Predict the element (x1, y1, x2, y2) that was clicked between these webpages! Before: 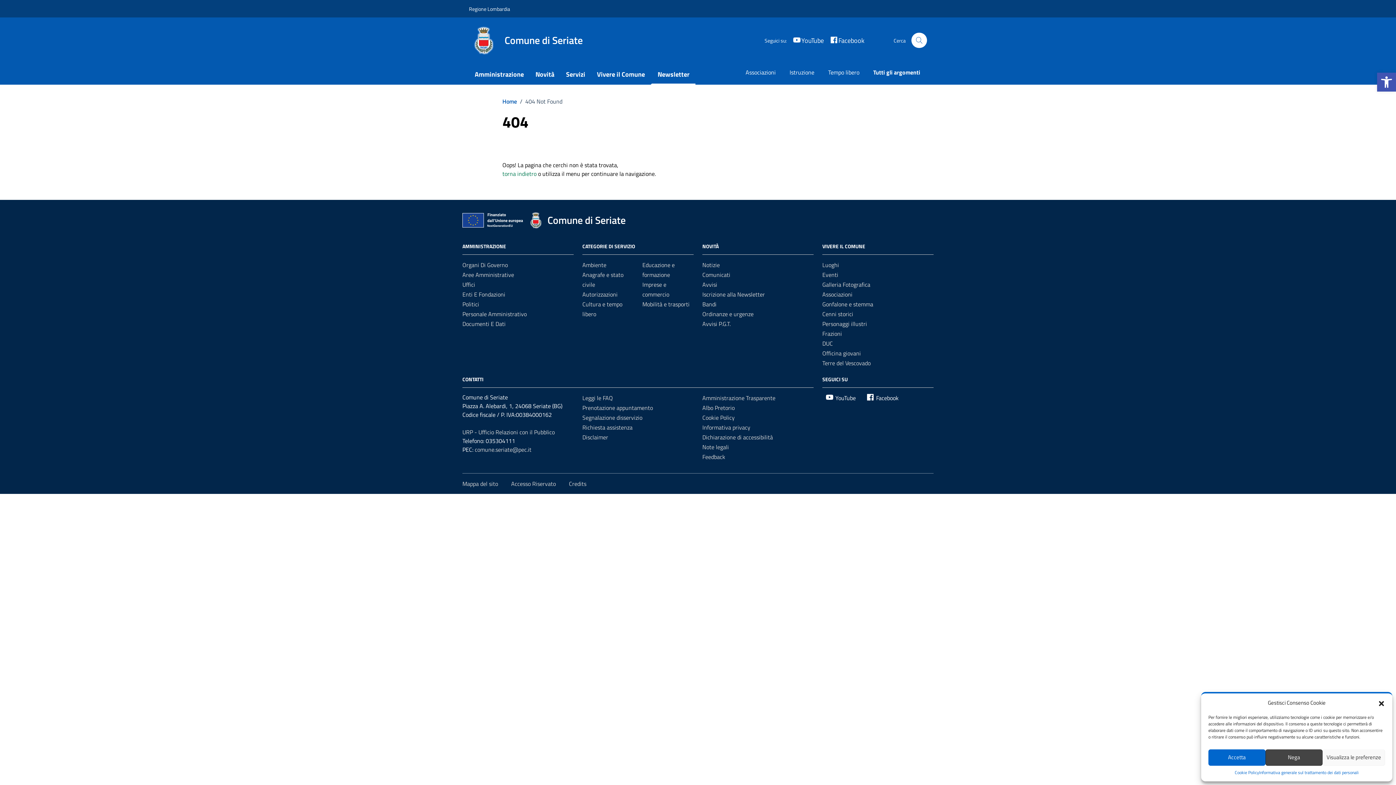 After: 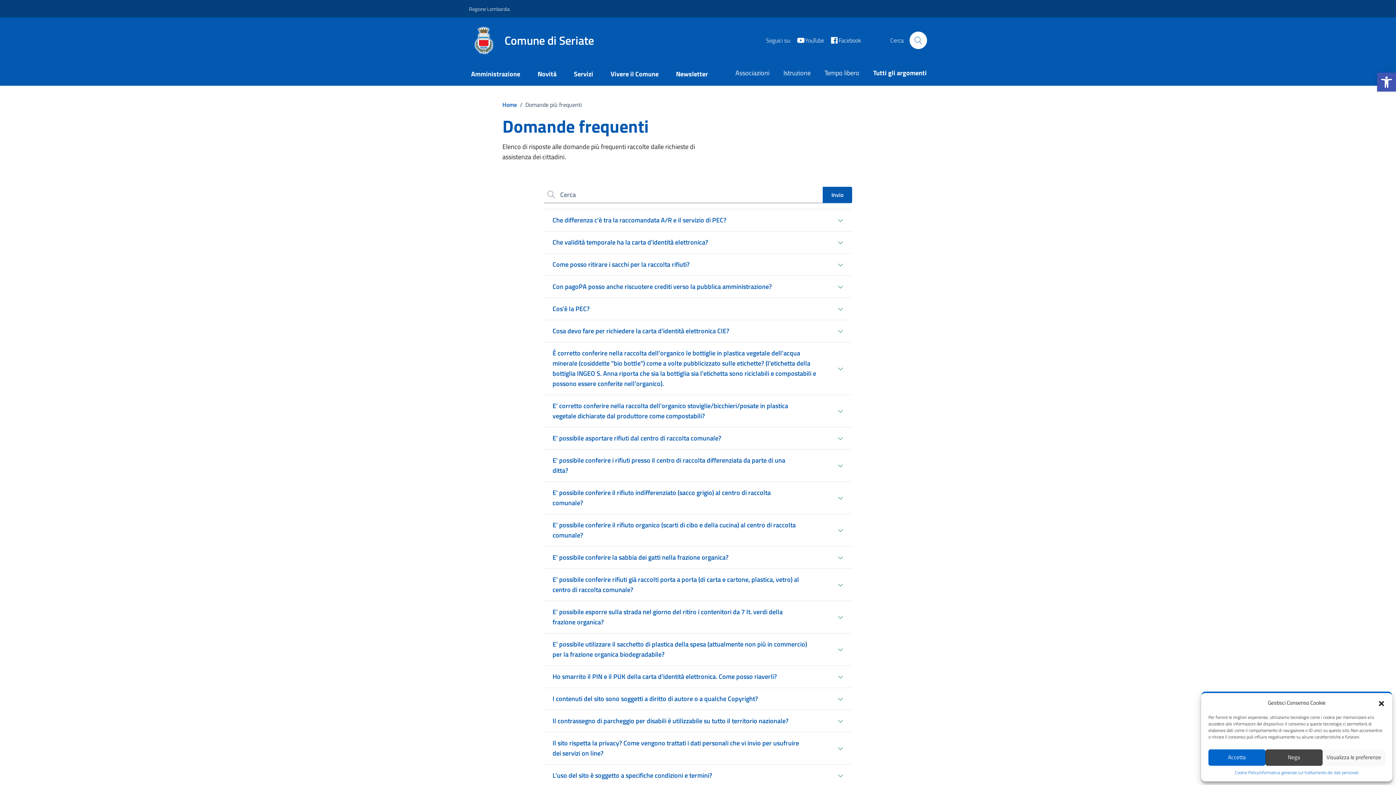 Action: label: Leggi le FAQ bbox: (582, 393, 613, 402)